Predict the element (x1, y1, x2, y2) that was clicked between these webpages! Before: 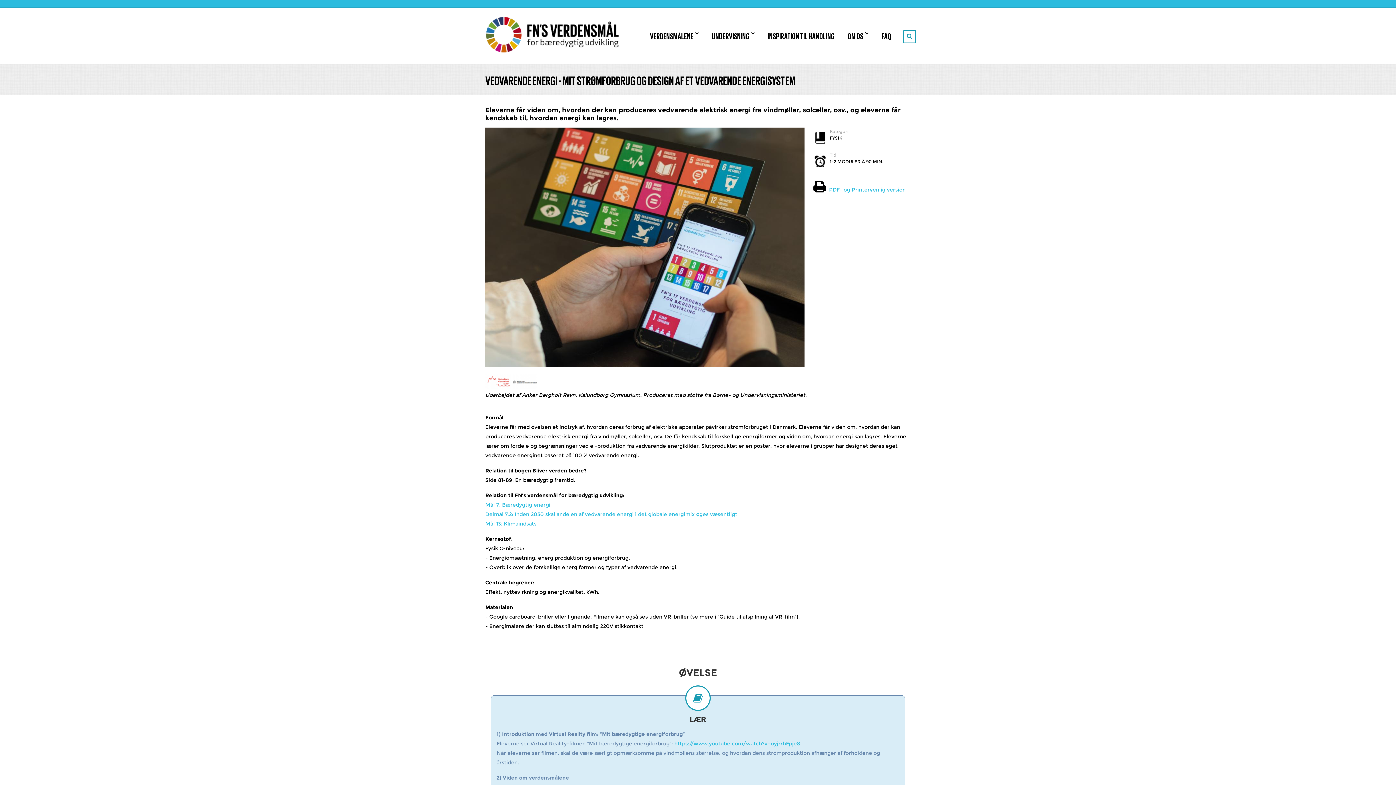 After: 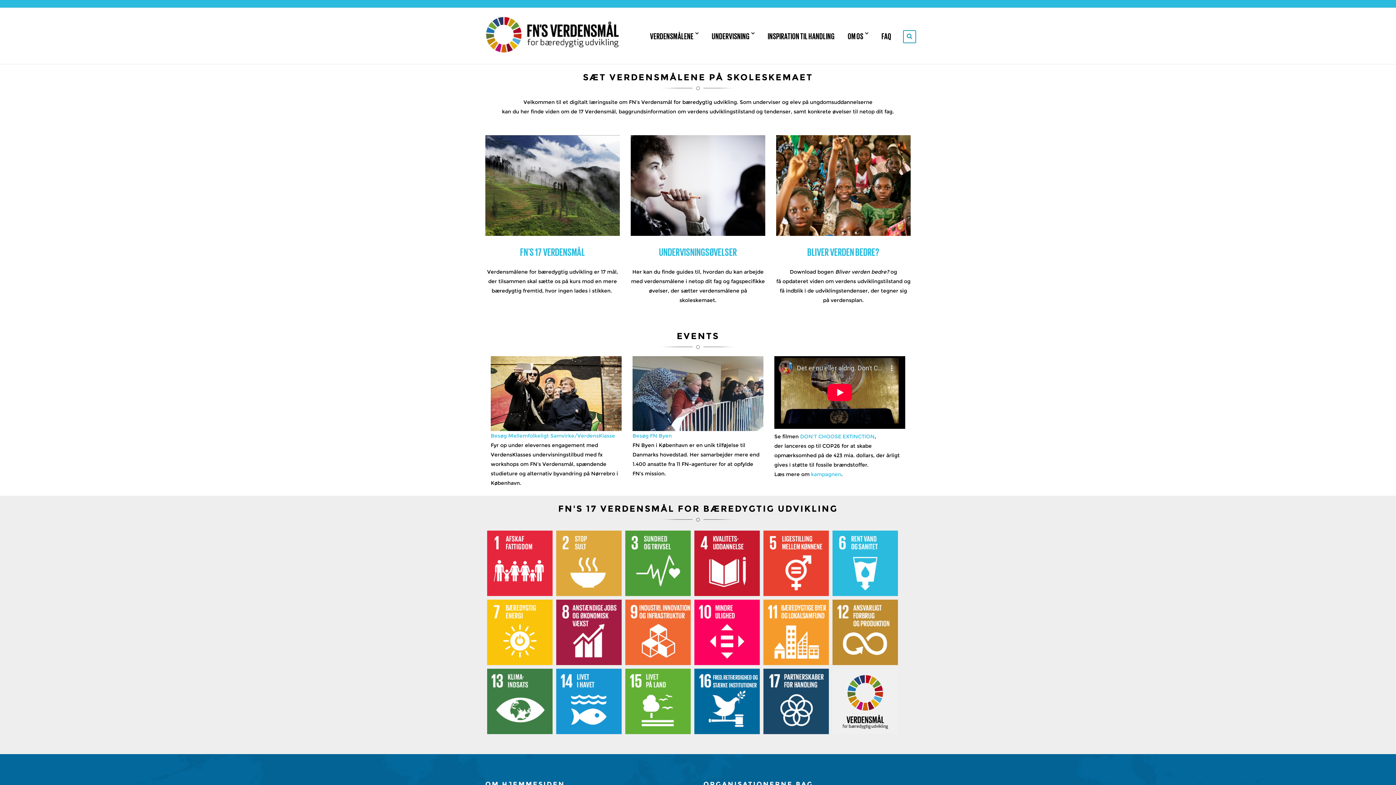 Action: bbox: (485, 27, 619, 40)